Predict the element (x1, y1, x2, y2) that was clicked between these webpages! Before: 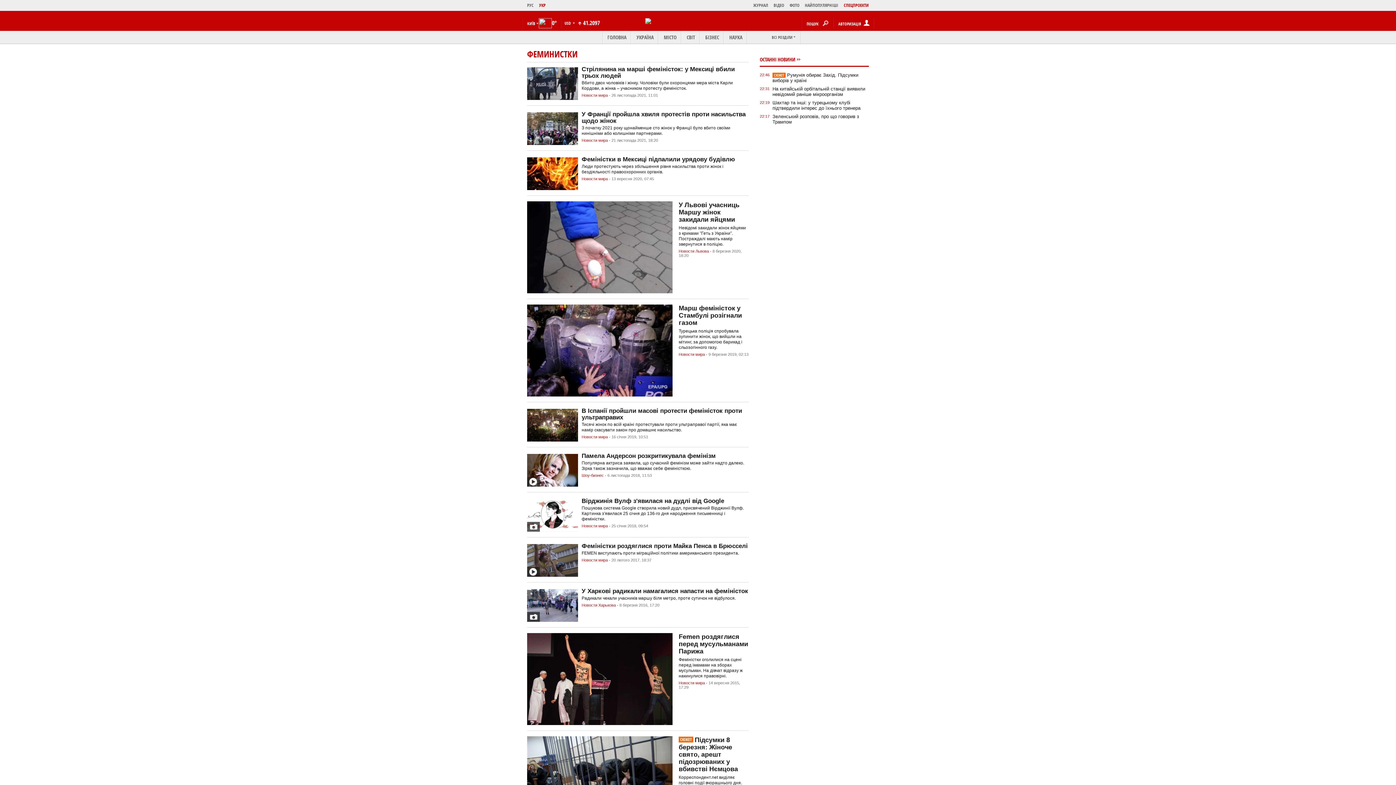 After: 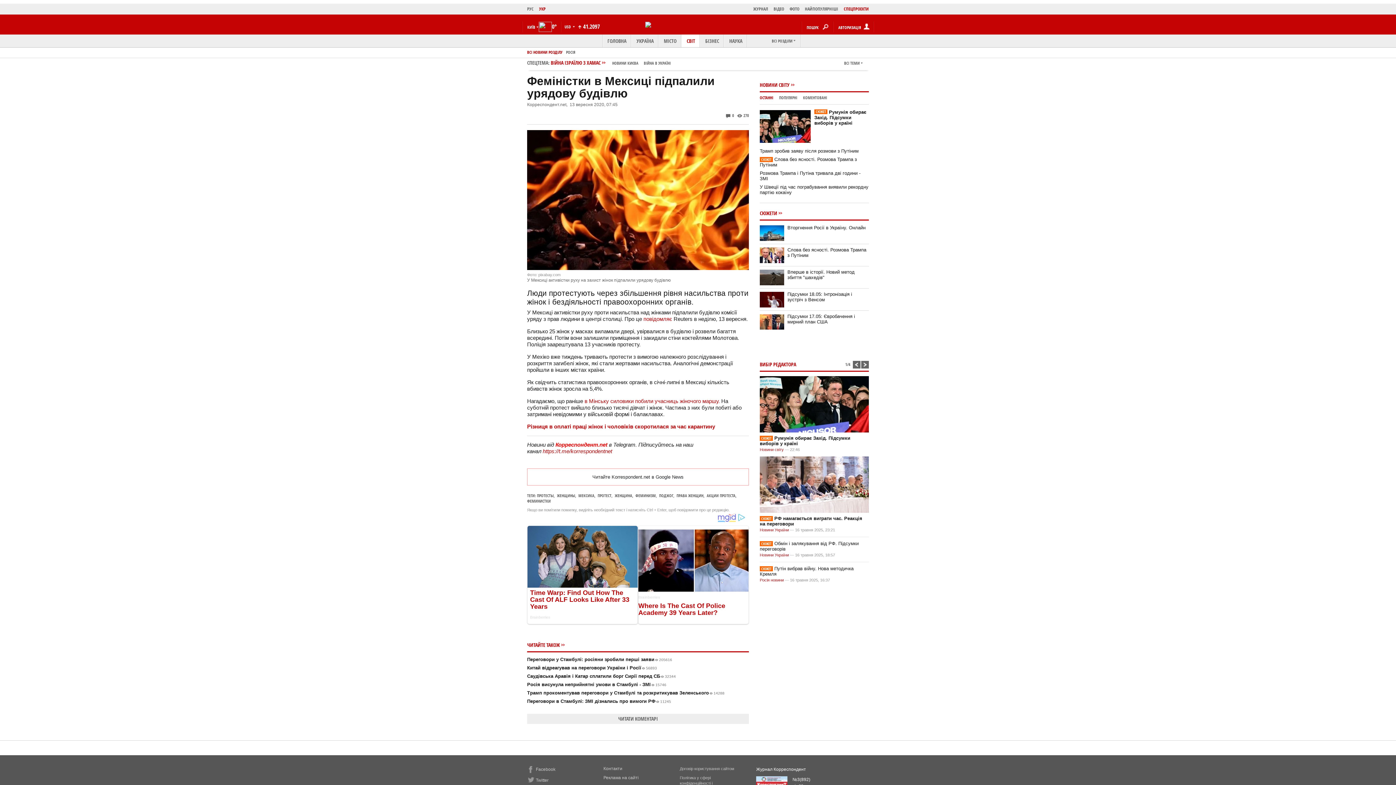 Action: label: Феміністки в Мексиці підпалили урядову будівлю bbox: (581, 156, 735, 162)